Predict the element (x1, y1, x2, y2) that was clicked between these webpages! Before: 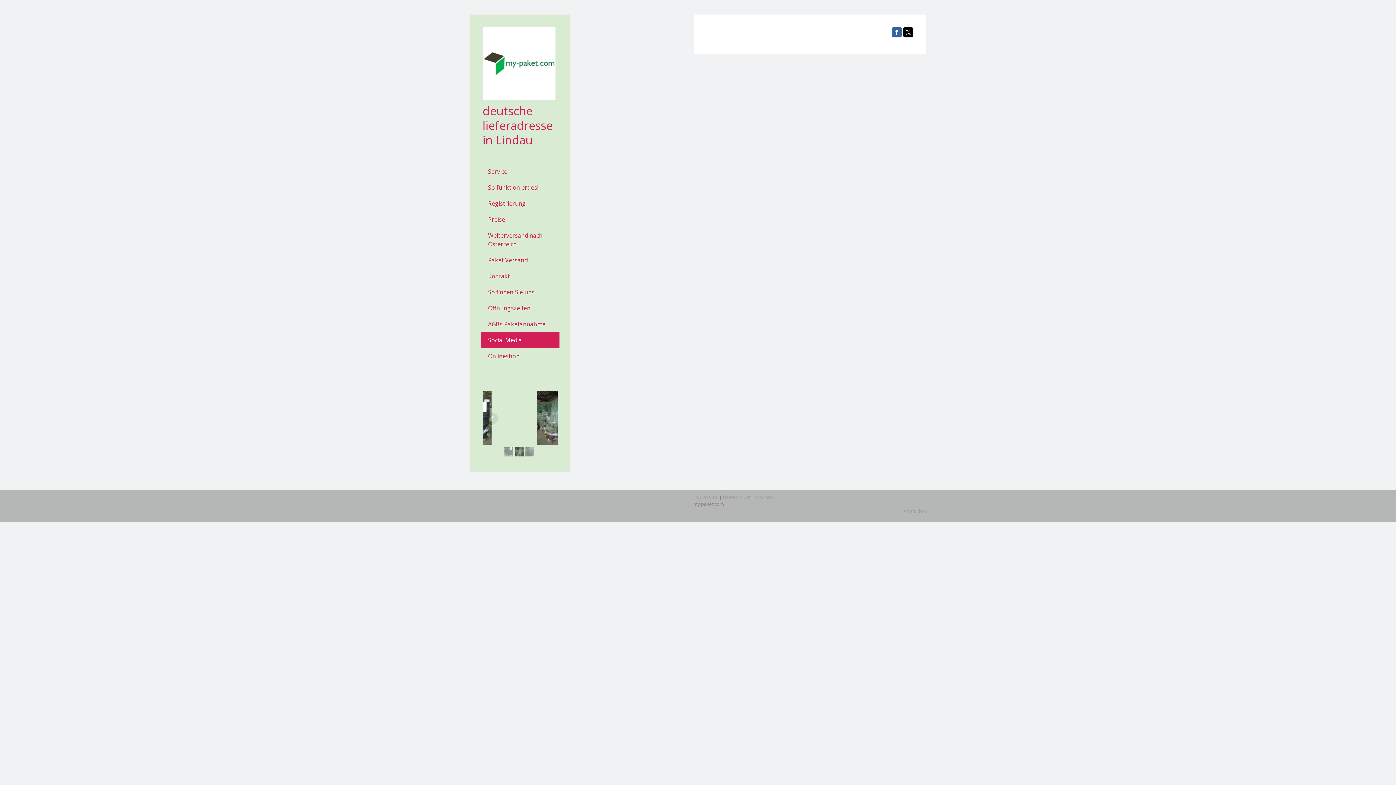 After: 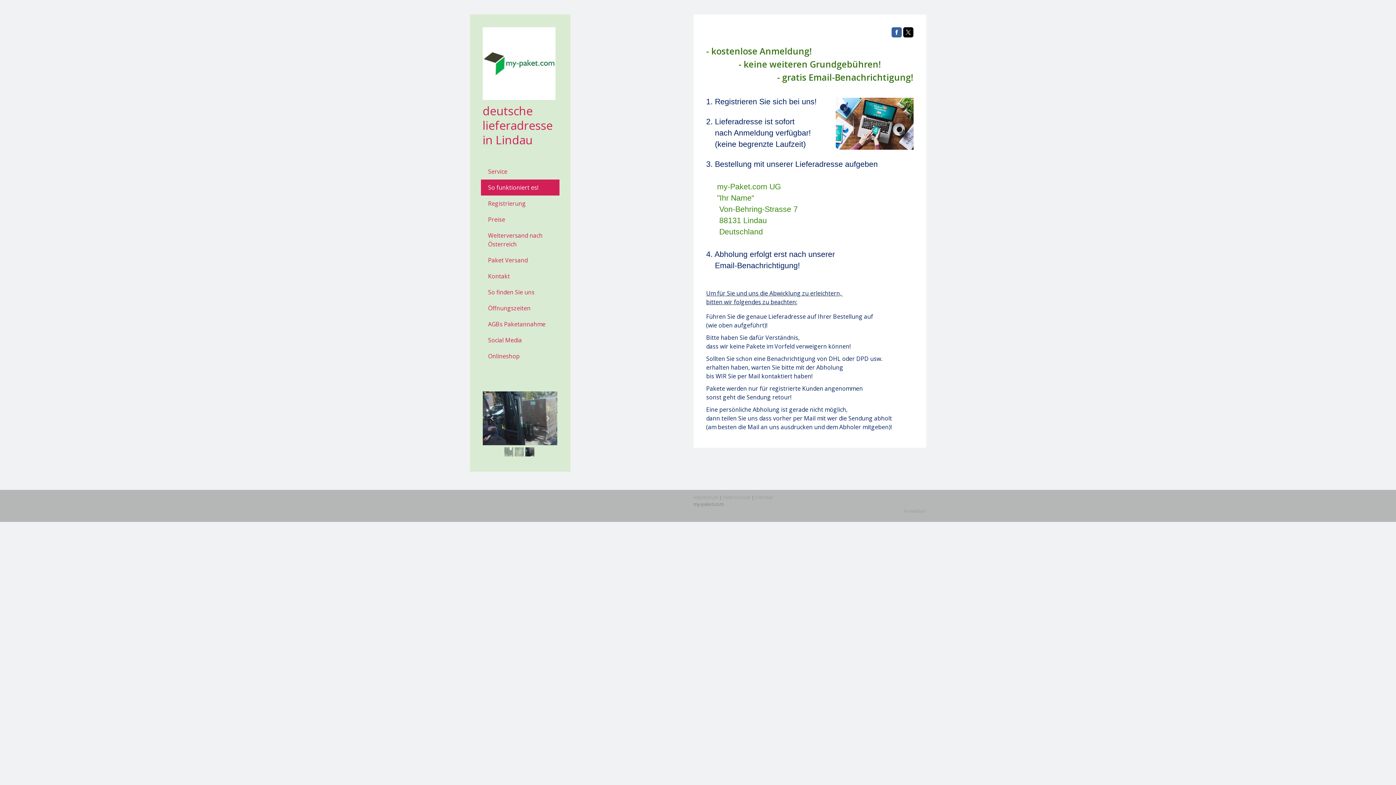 Action: bbox: (480, 179, 559, 195) label: So funktioniert es!